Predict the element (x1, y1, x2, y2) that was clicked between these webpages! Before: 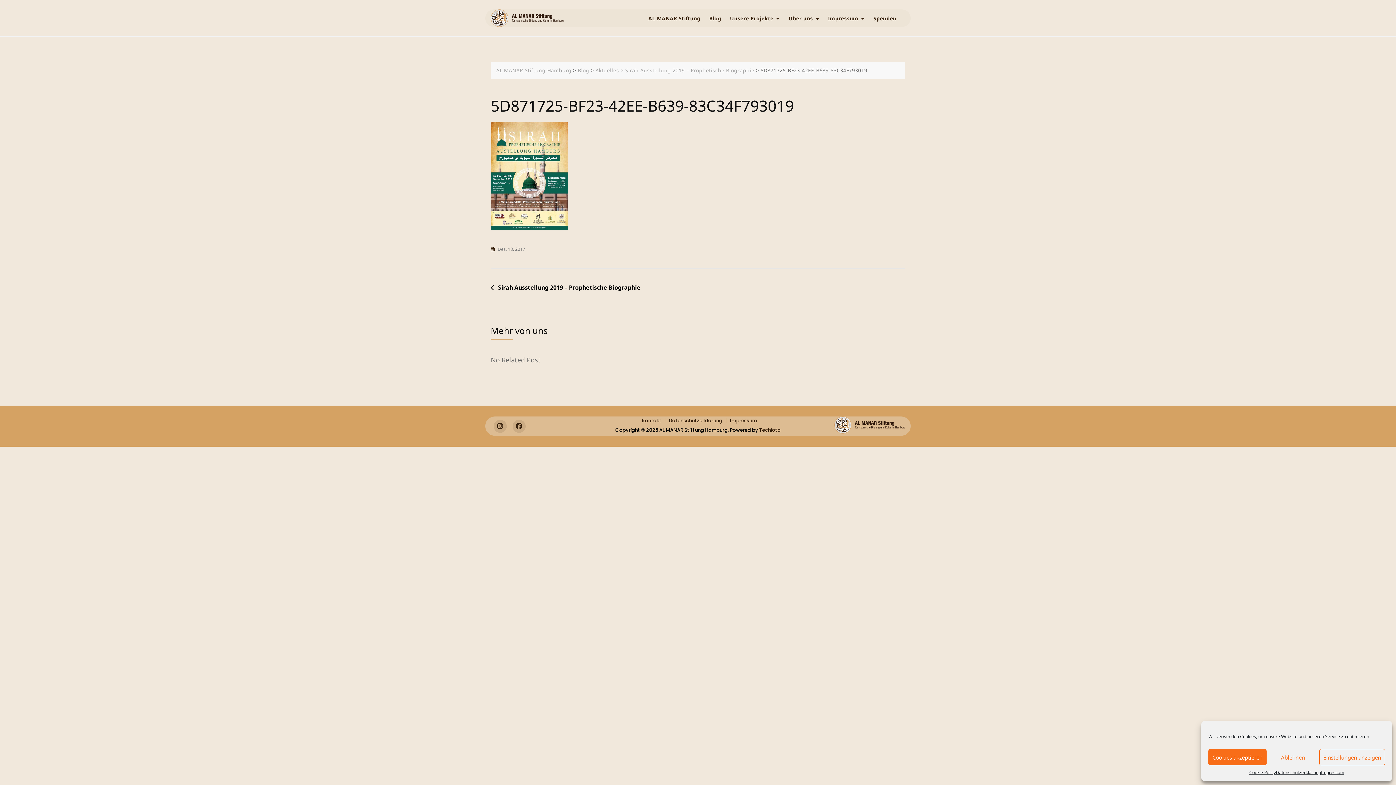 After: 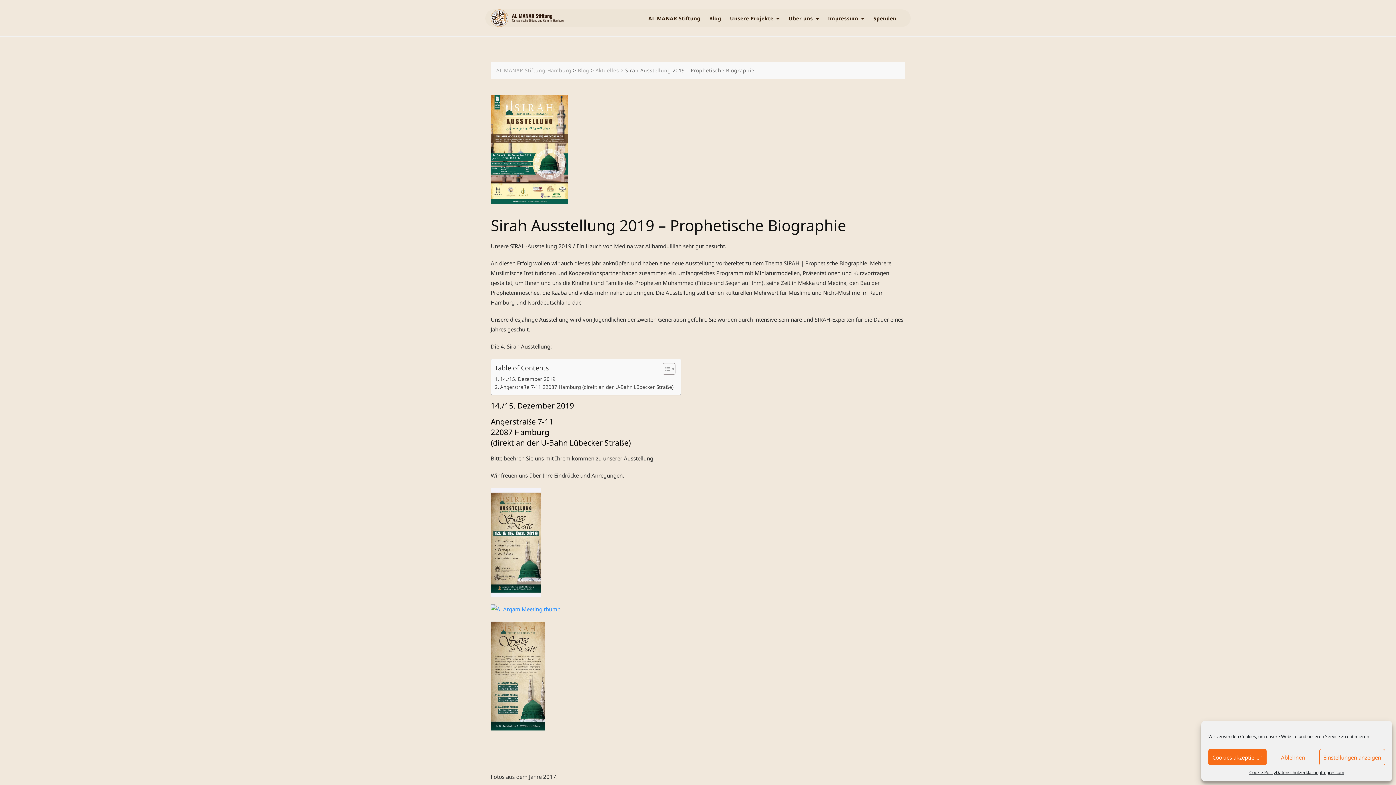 Action: bbox: (490, 283, 640, 292) label: Sirah Ausstellung 2019 – Prophetische Biographie